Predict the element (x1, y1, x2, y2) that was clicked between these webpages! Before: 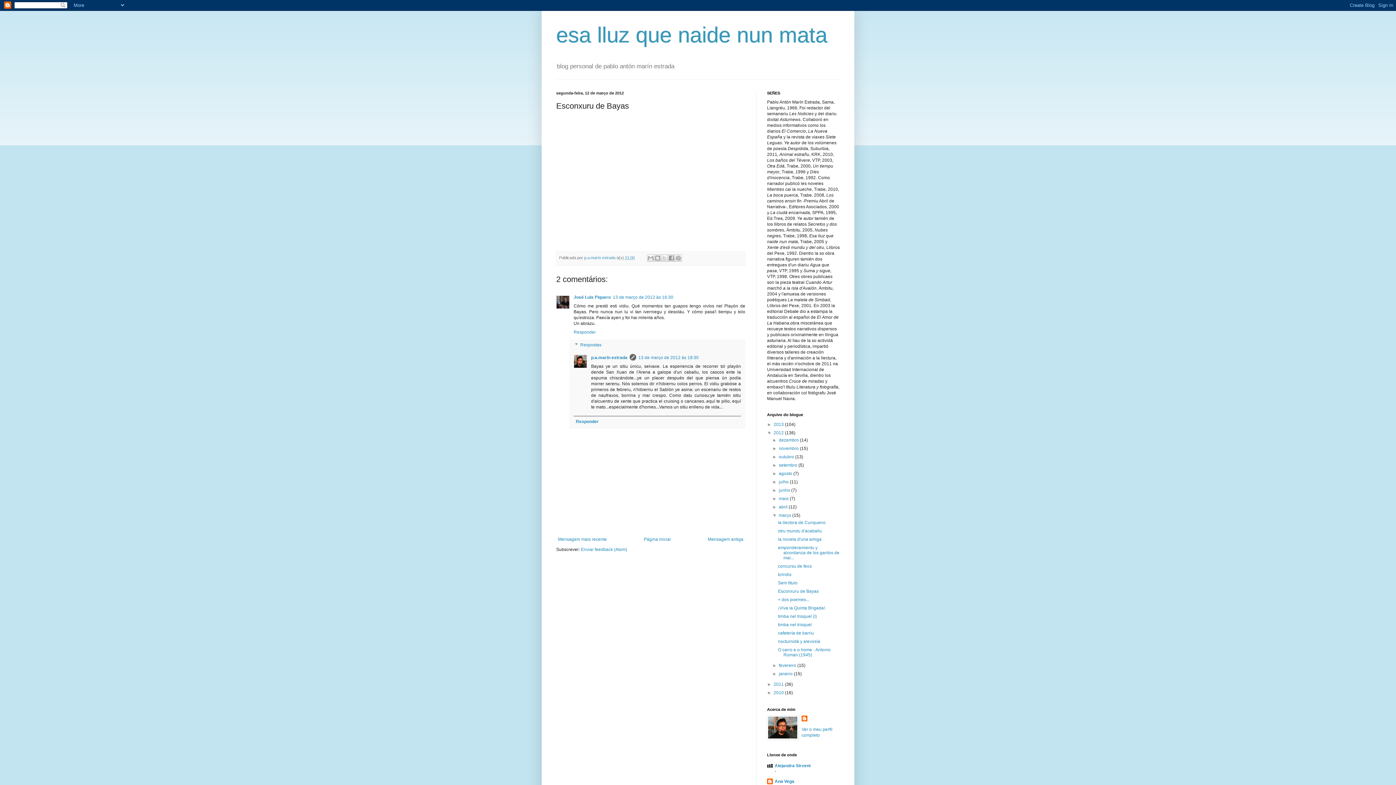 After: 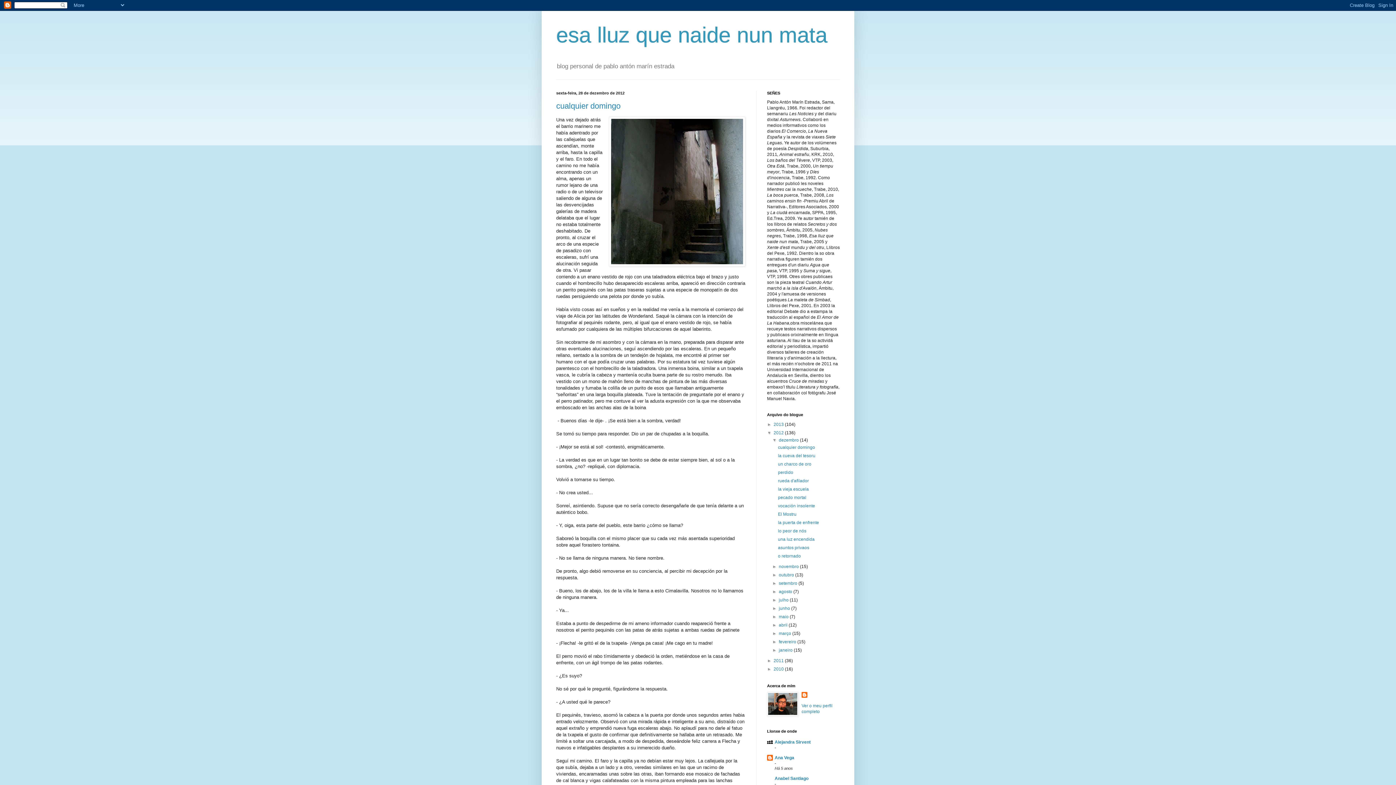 Action: bbox: (773, 430, 785, 435) label: 2012 